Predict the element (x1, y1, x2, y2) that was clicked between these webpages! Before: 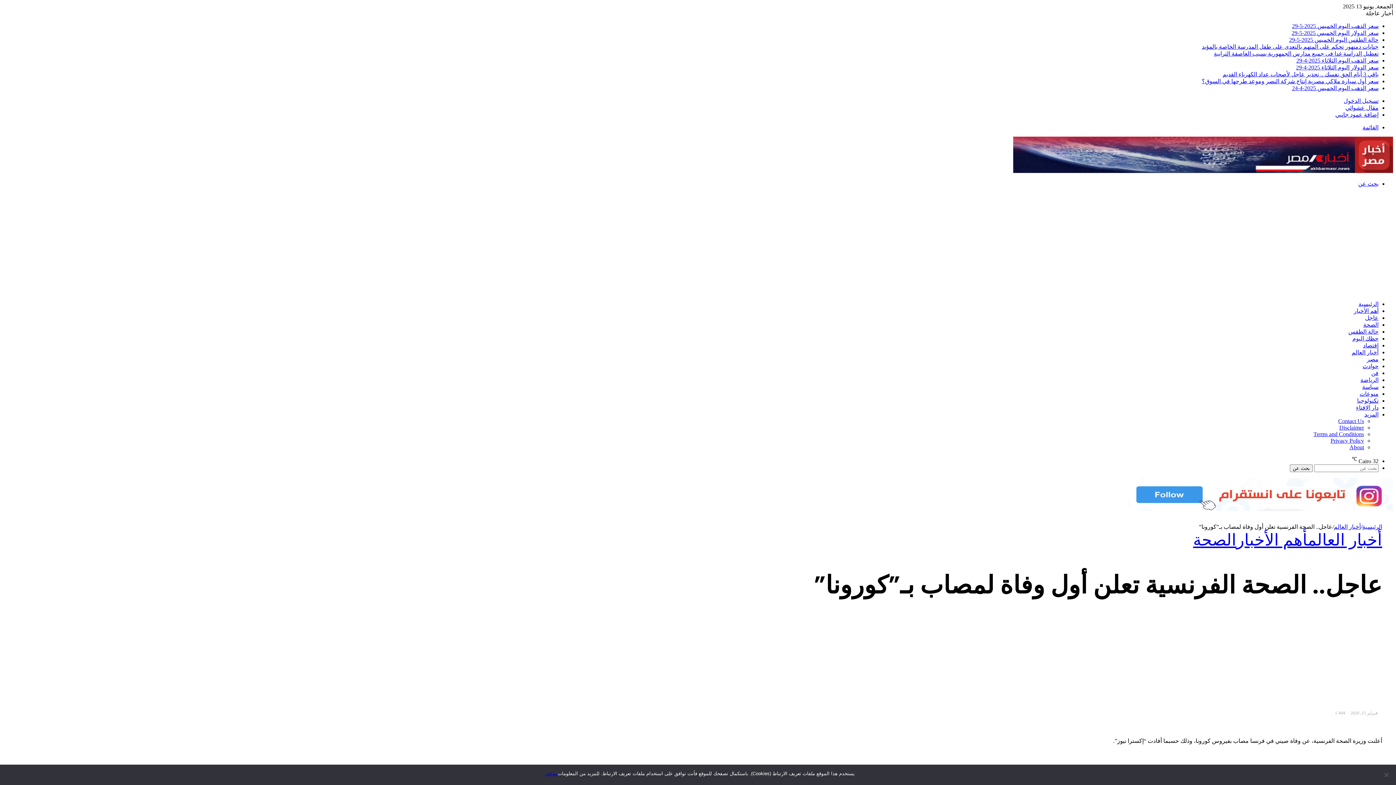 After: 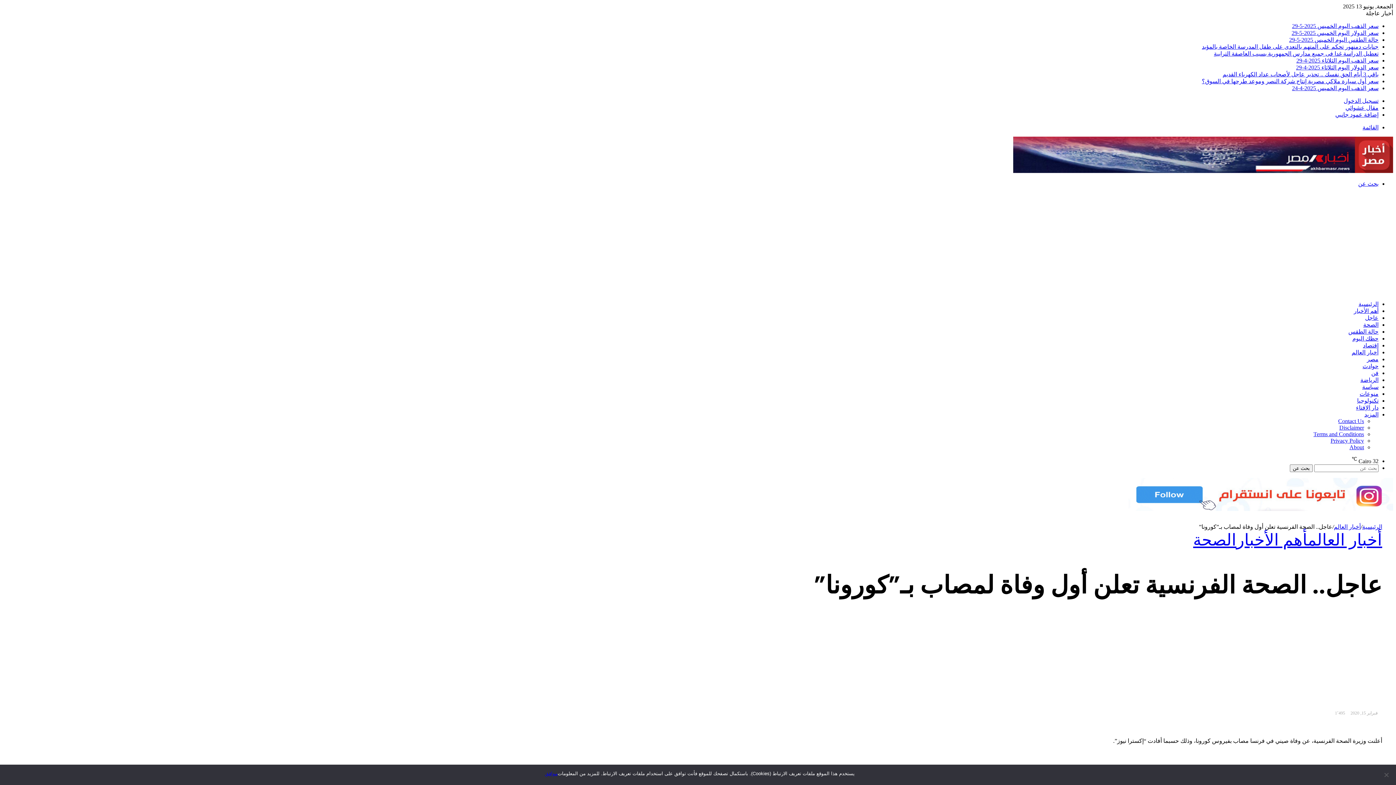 Action: label: مقال عشوائي bbox: (1345, 104, 1378, 110)